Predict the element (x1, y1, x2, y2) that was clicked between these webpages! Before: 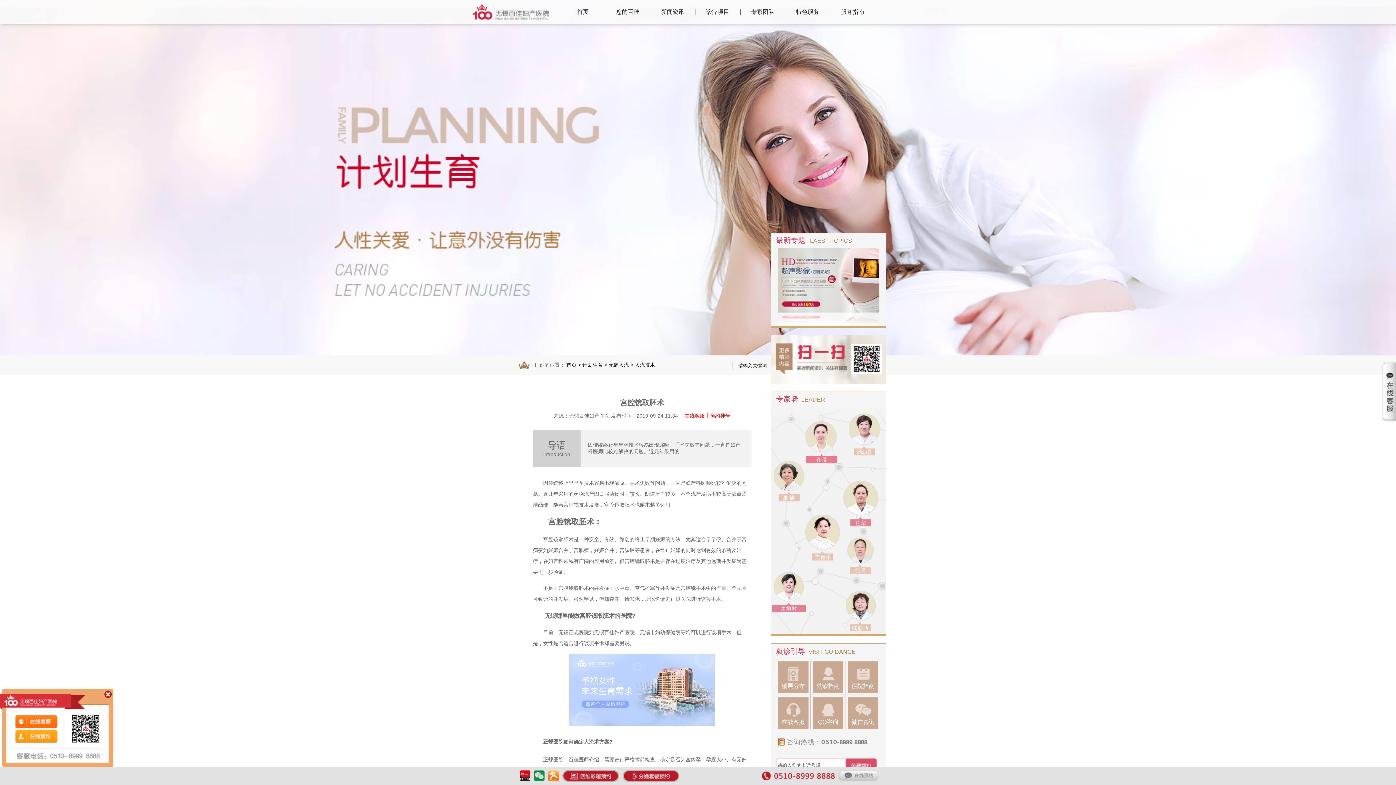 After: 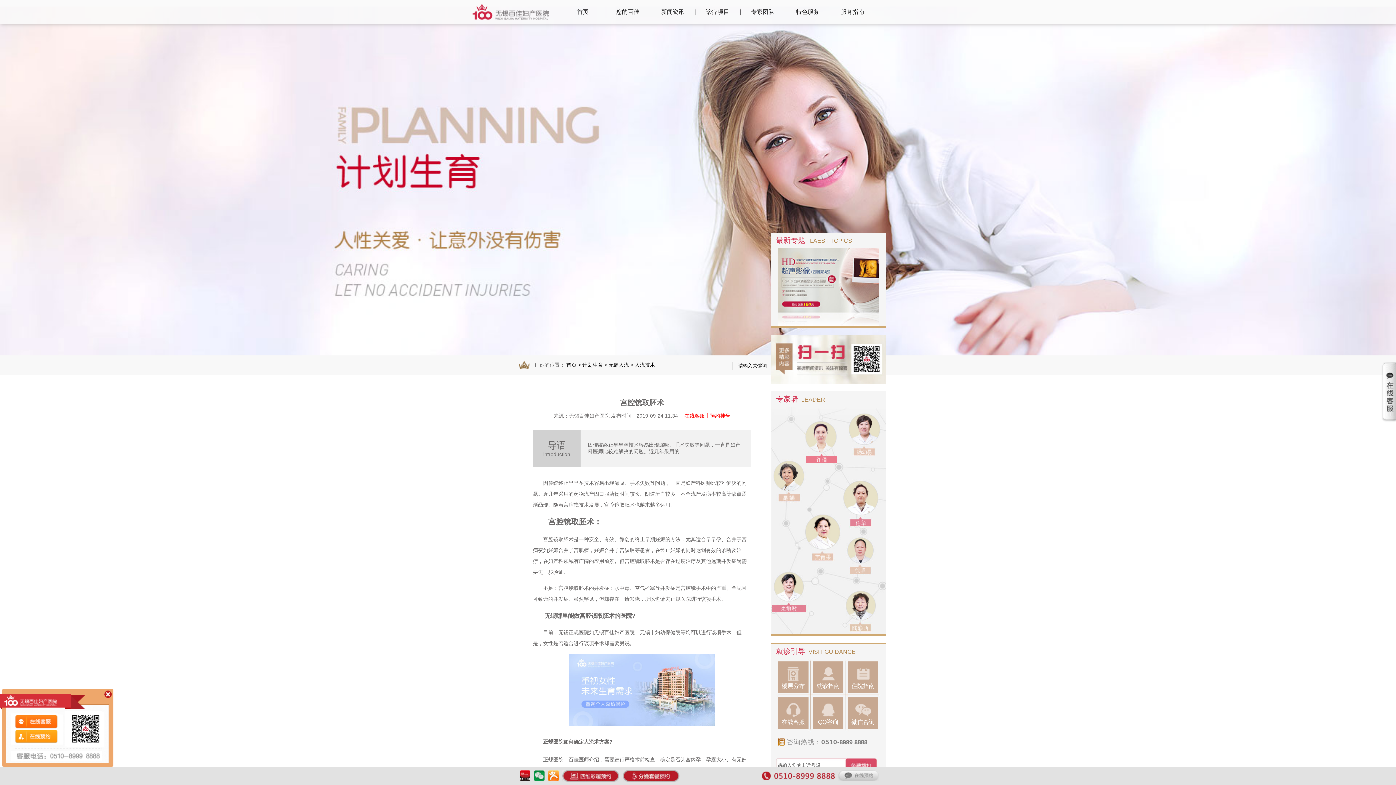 Action: bbox: (684, 413, 730, 418) label: 在线客服丨预约挂号